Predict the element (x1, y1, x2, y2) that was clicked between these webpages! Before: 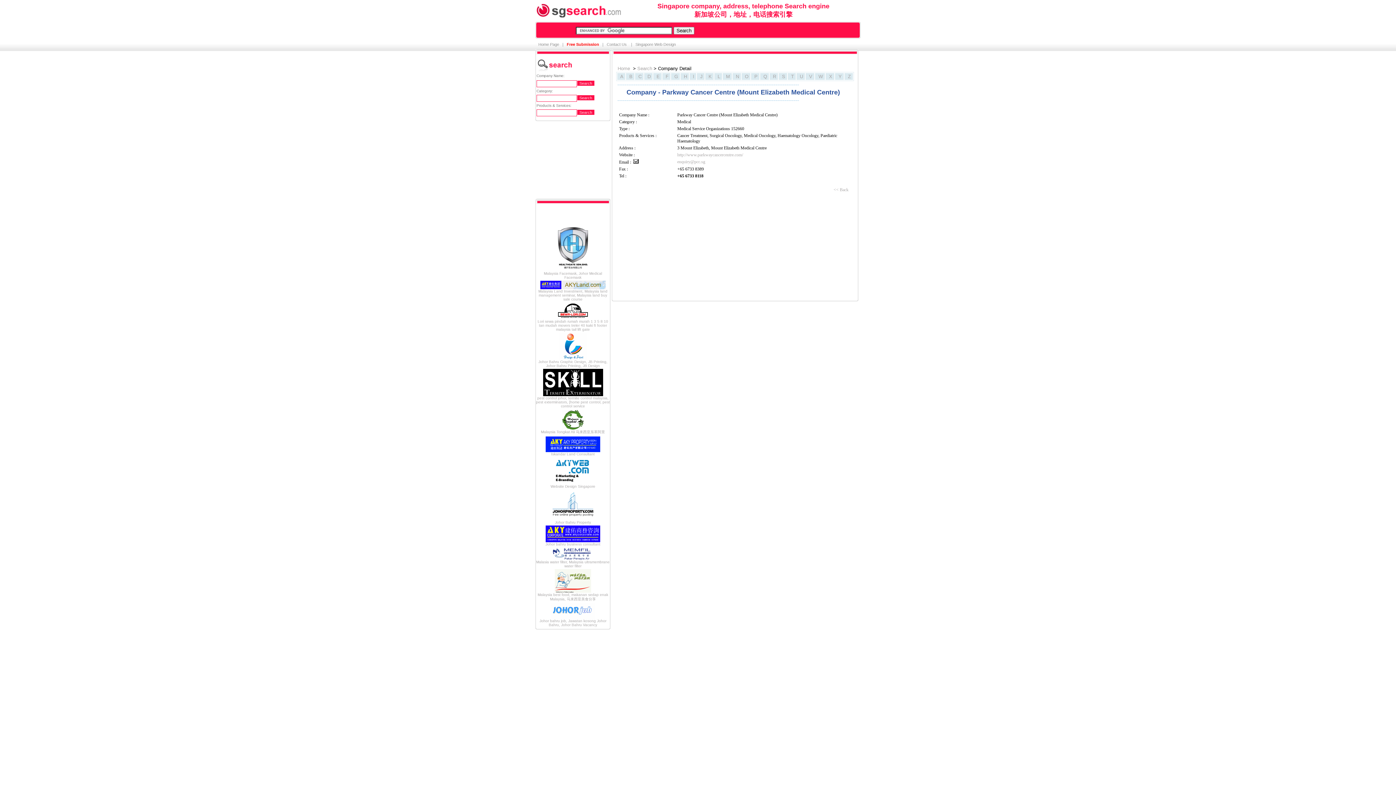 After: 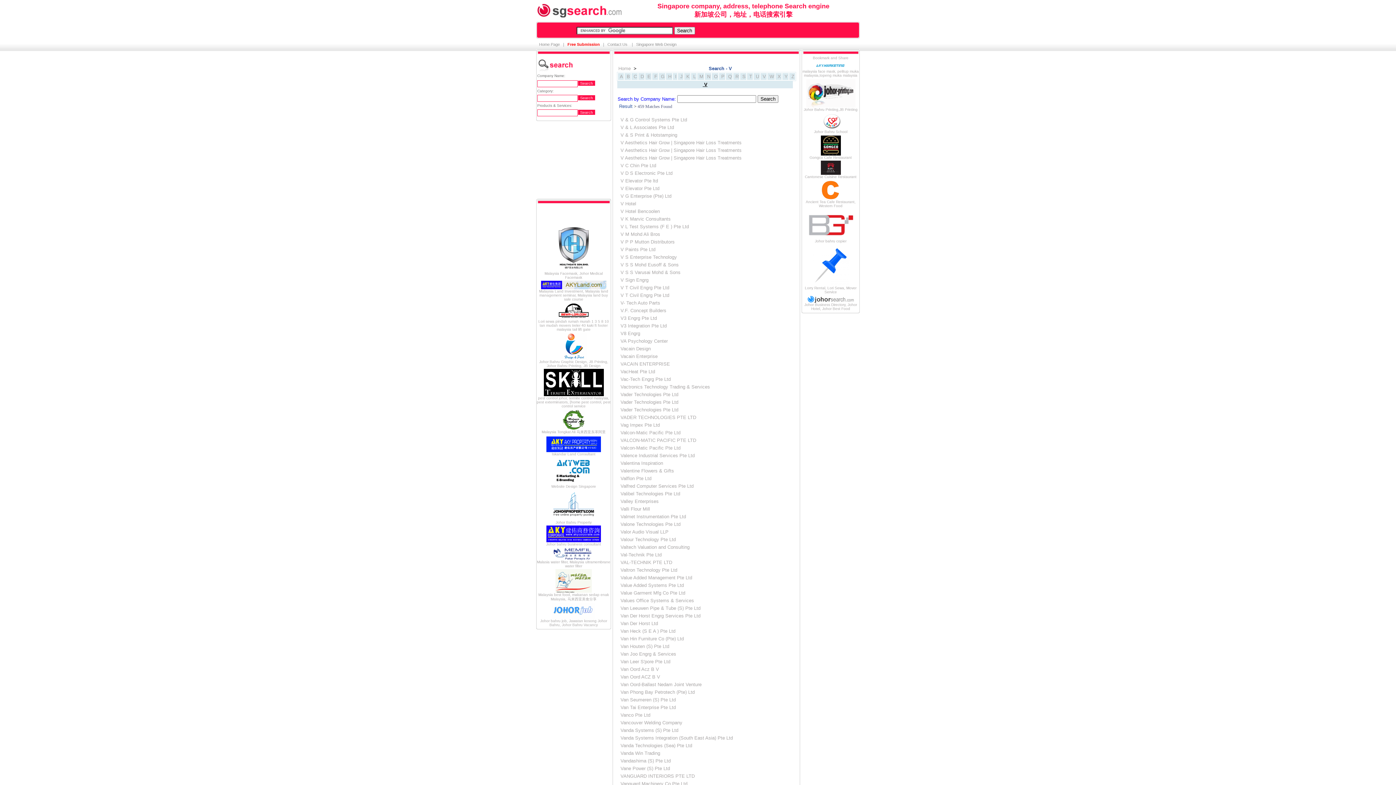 Action: bbox: (807, 73, 812, 79) label:  V